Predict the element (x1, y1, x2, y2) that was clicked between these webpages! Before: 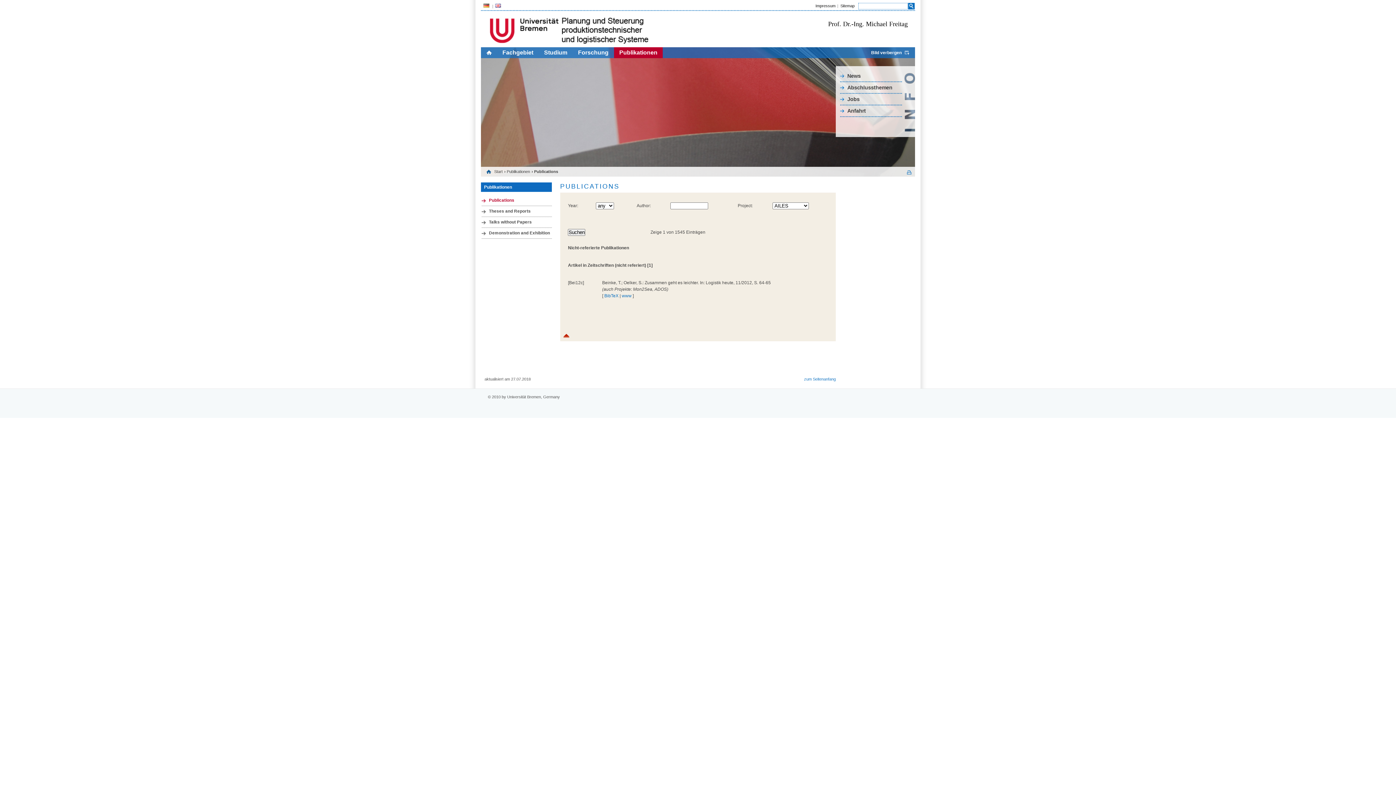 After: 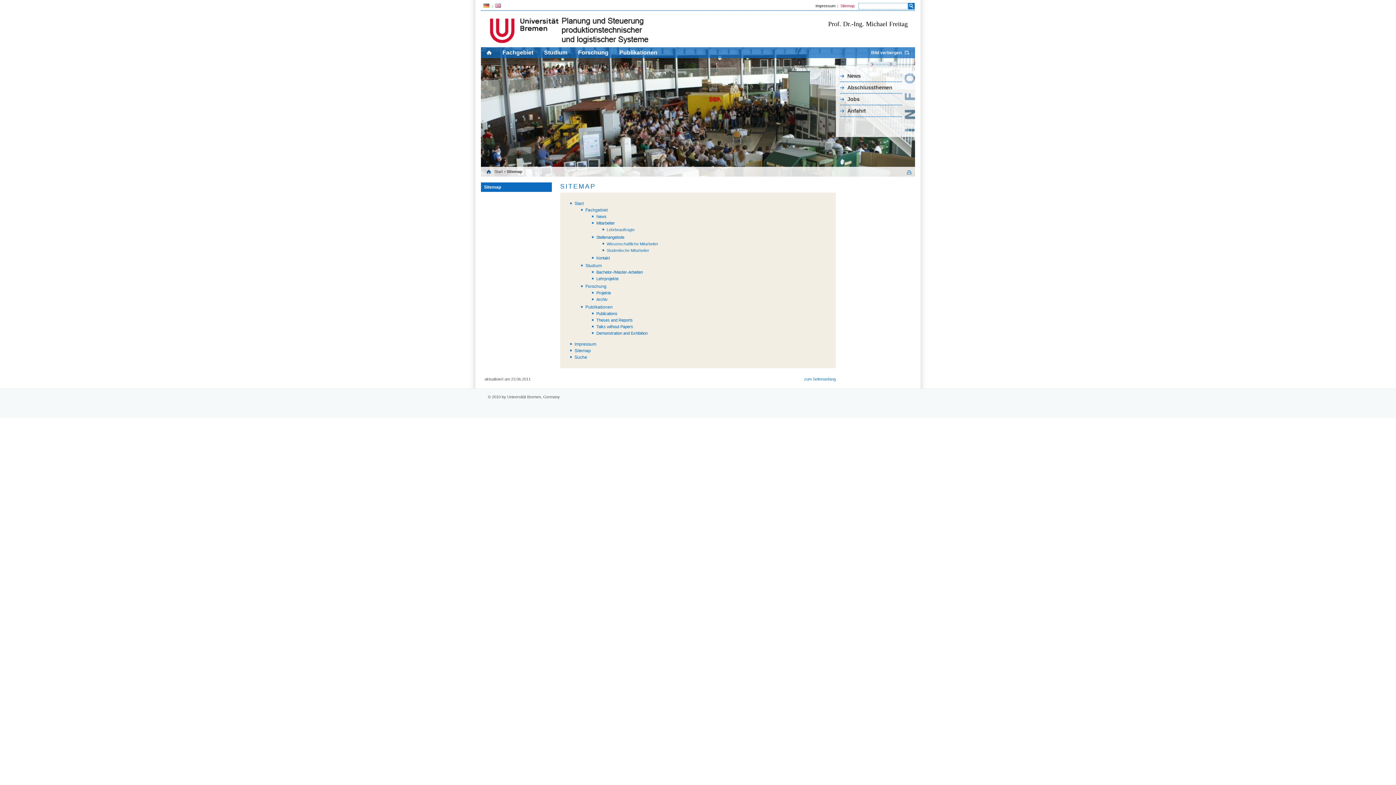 Action: bbox: (838, 3, 857, 8) label: Sitemap